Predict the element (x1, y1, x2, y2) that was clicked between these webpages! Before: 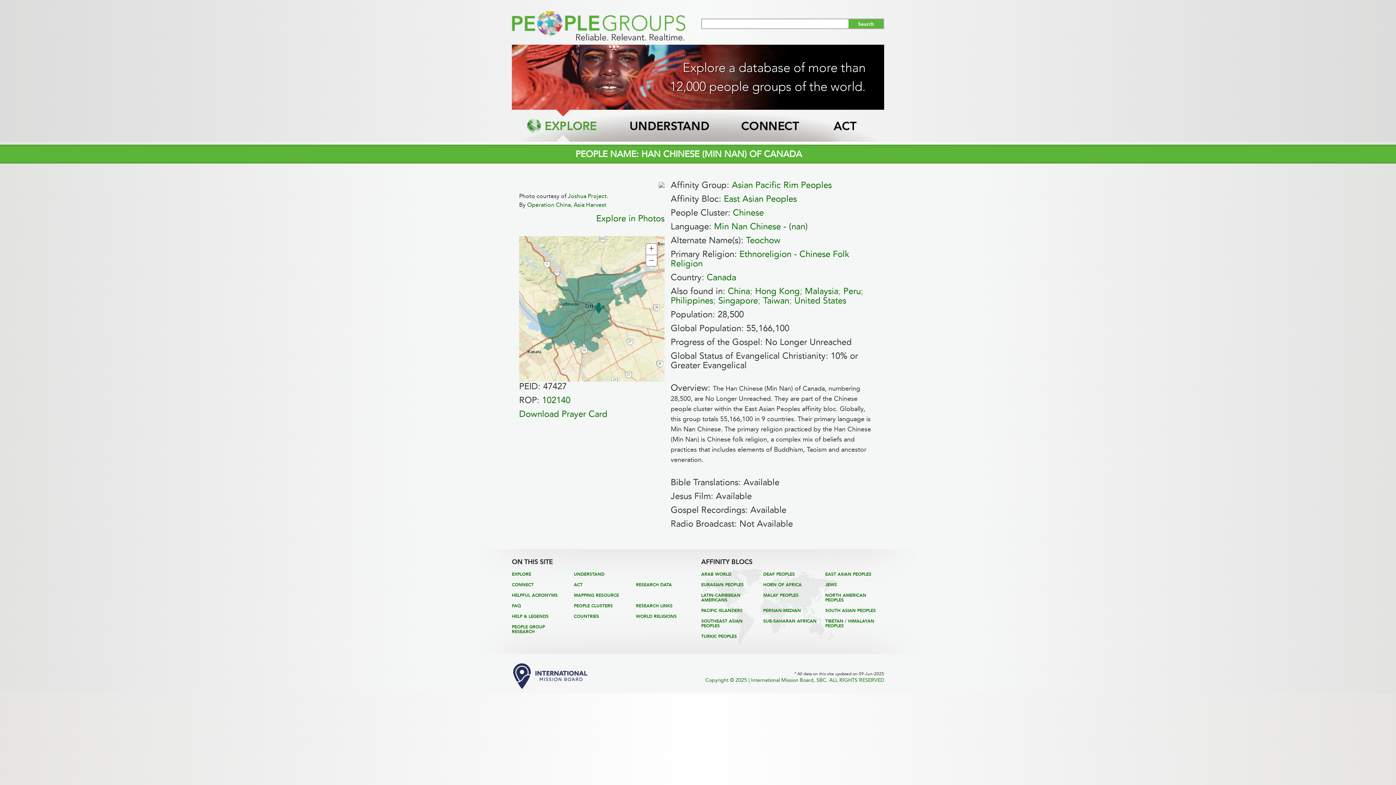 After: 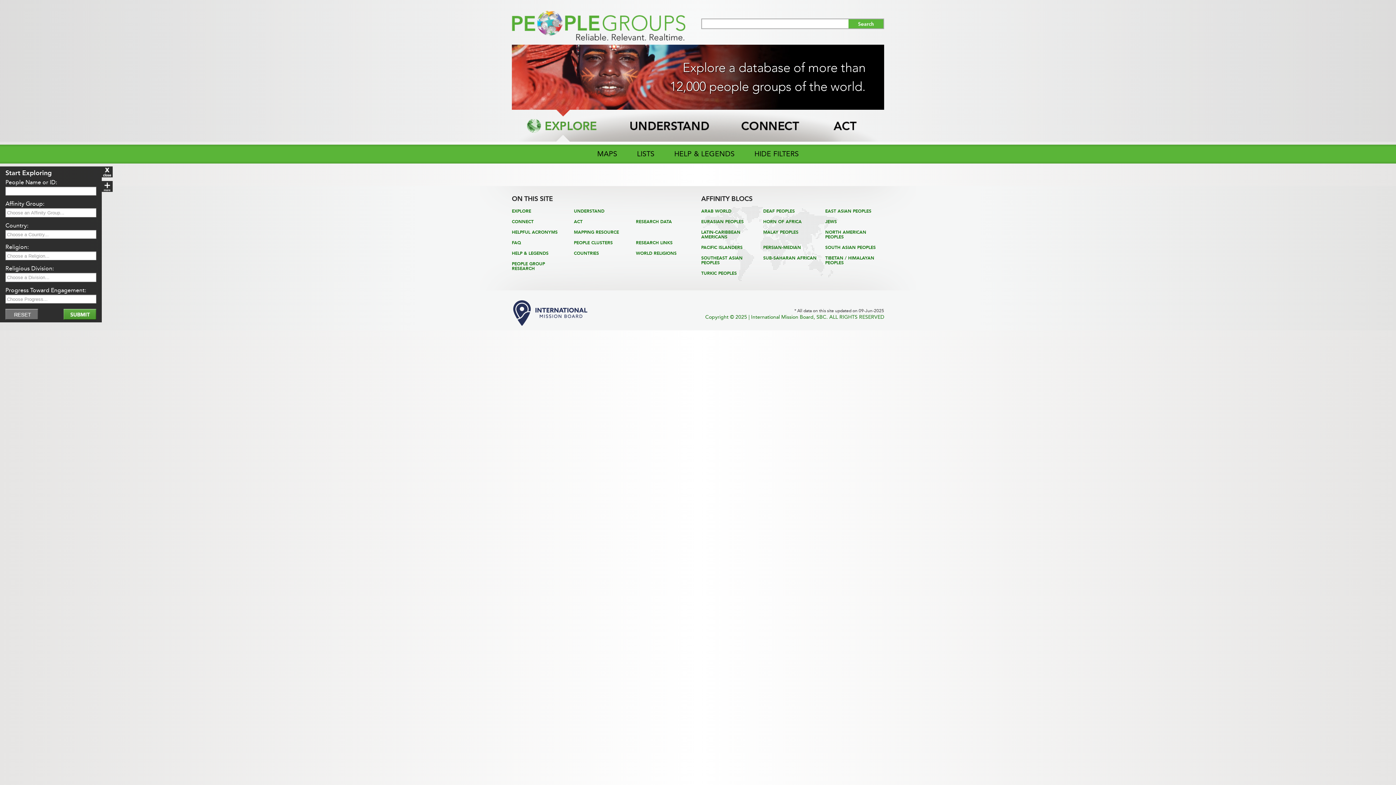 Action: bbox: (596, 213, 664, 223) label: Explore in Photos